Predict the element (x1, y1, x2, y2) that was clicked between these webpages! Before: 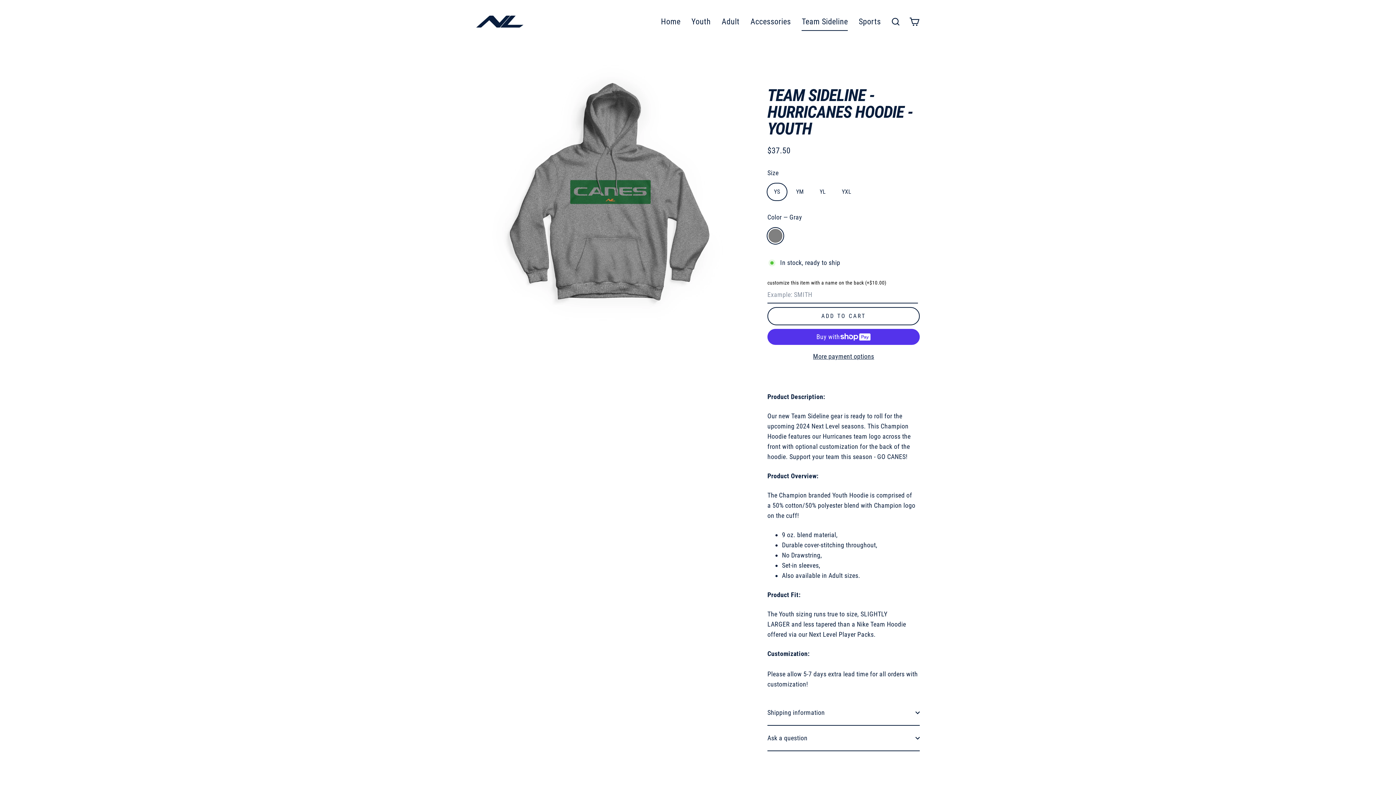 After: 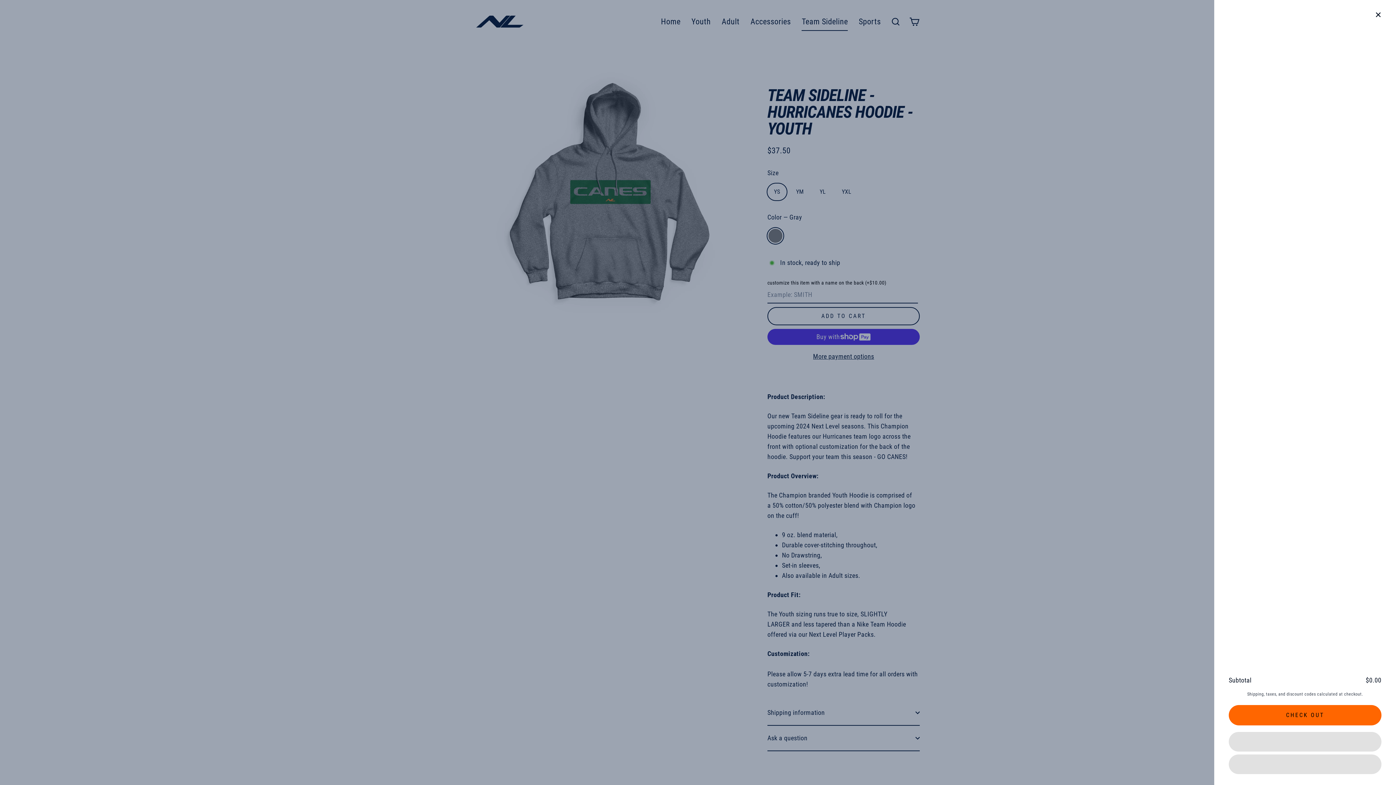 Action: label: Cart bbox: (905, 13, 924, 29)